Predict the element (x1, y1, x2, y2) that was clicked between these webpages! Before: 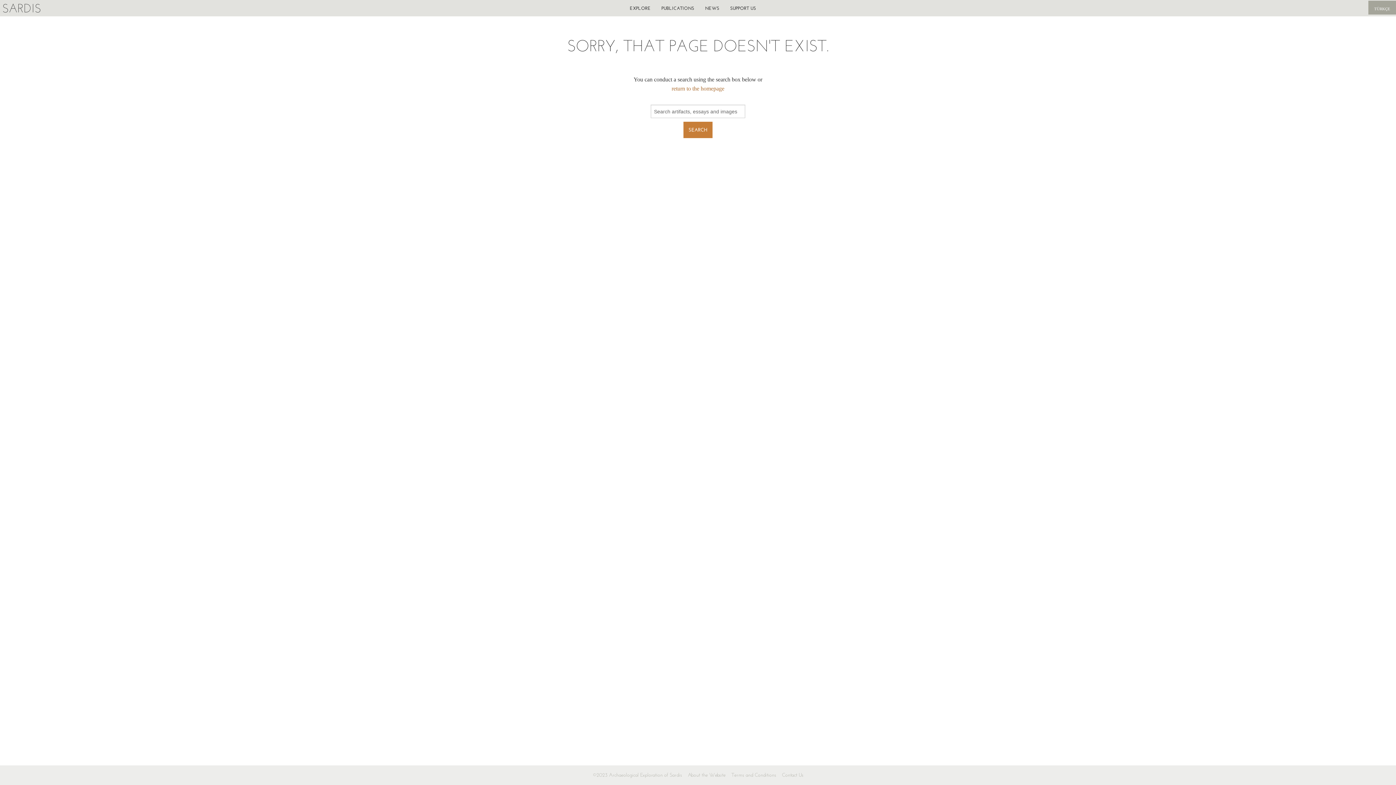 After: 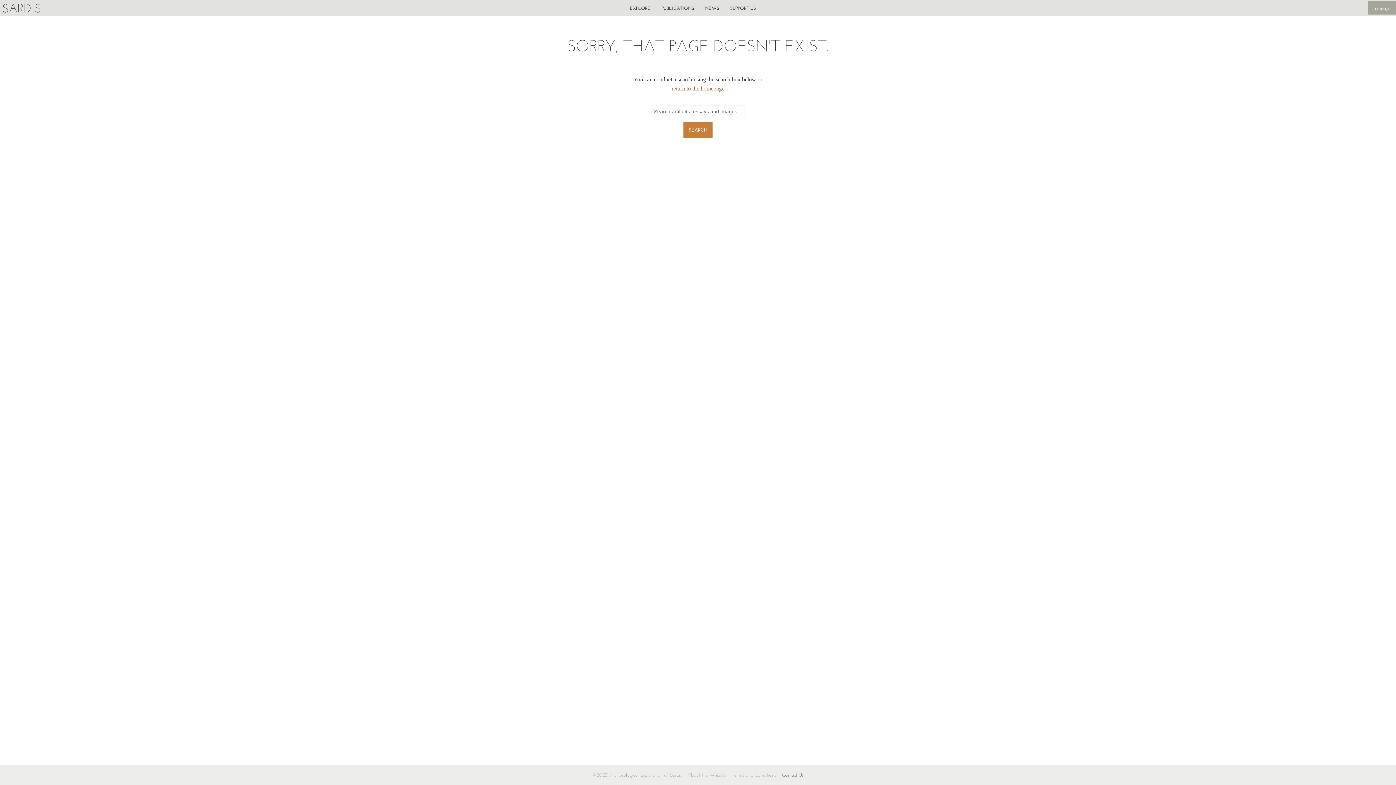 Action: label: Contact Us bbox: (782, 771, 803, 779)